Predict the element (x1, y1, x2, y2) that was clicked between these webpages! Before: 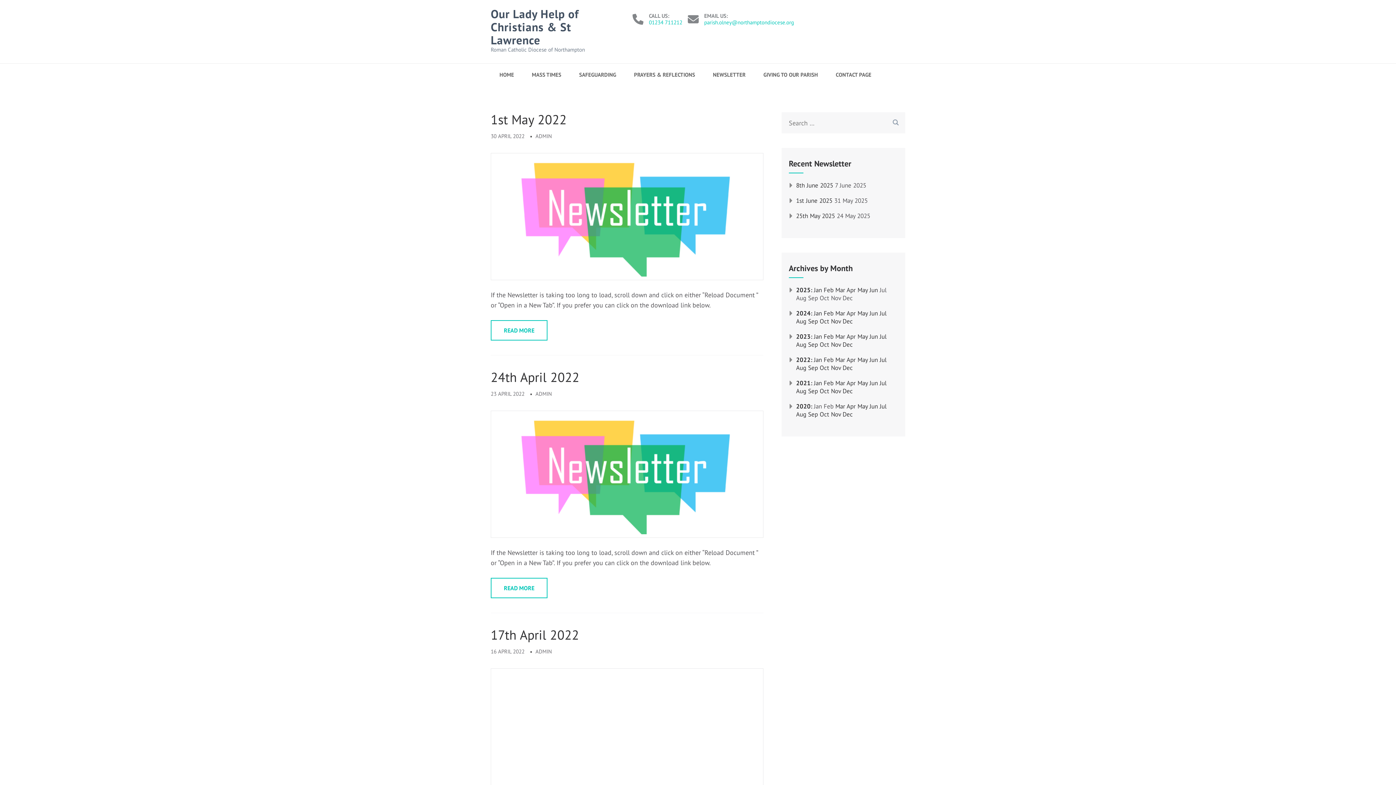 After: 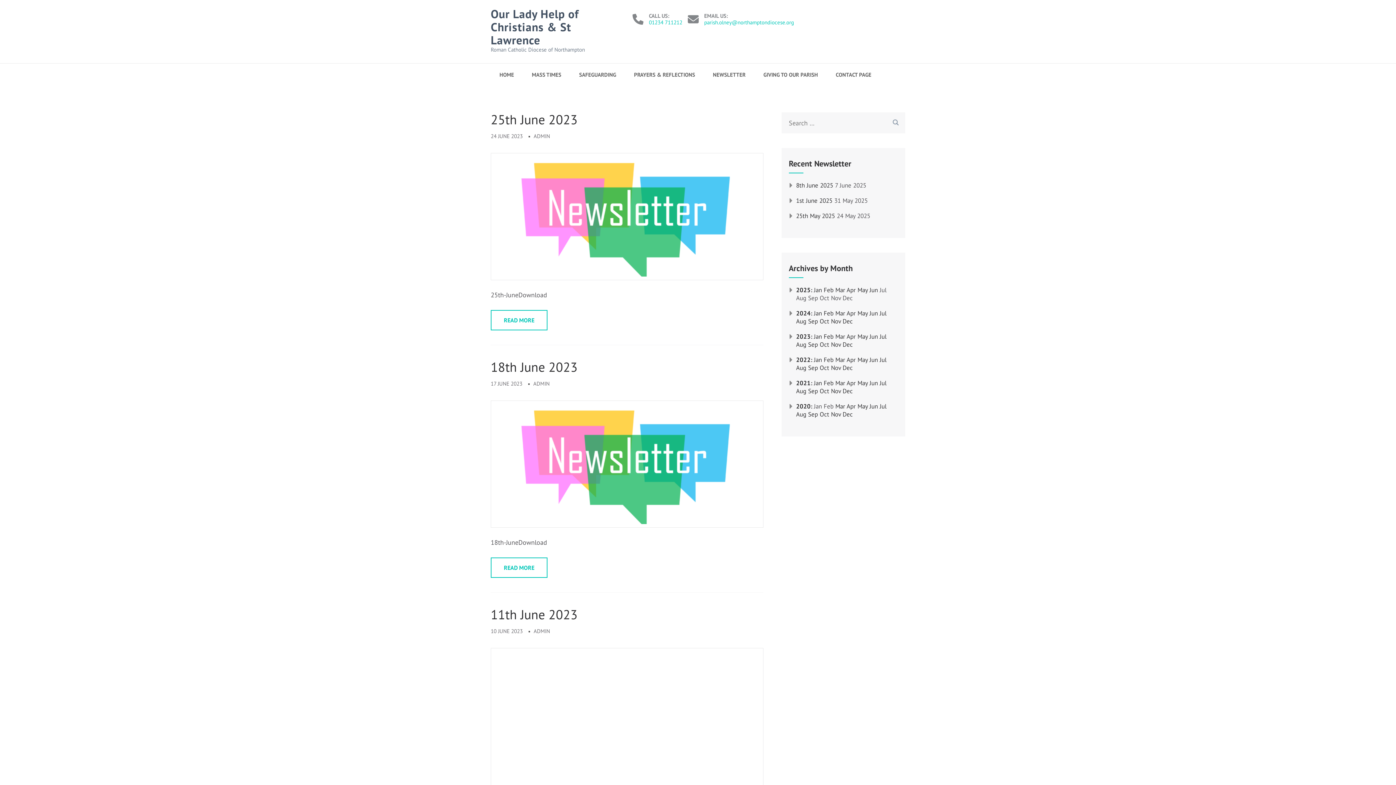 Action: label: Jun bbox: (869, 332, 878, 340)